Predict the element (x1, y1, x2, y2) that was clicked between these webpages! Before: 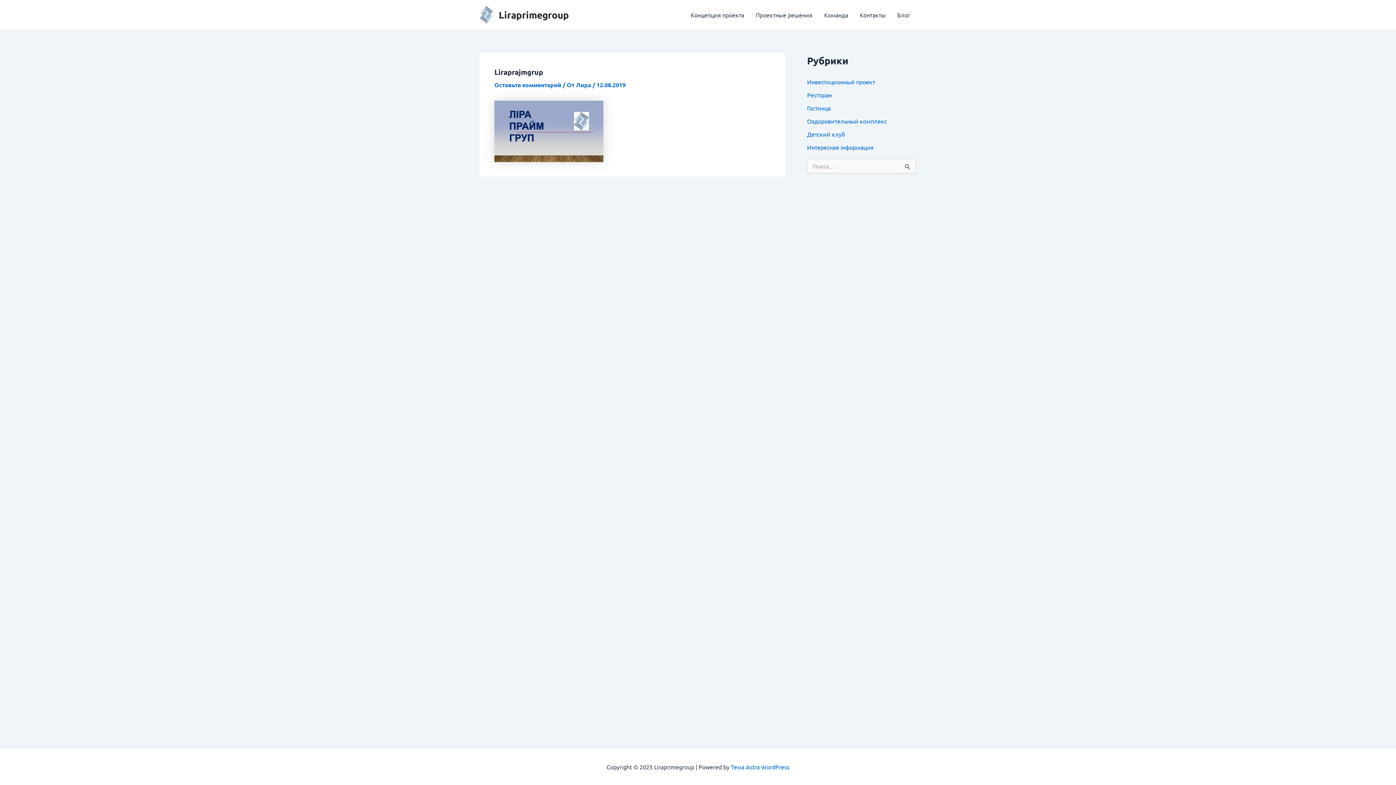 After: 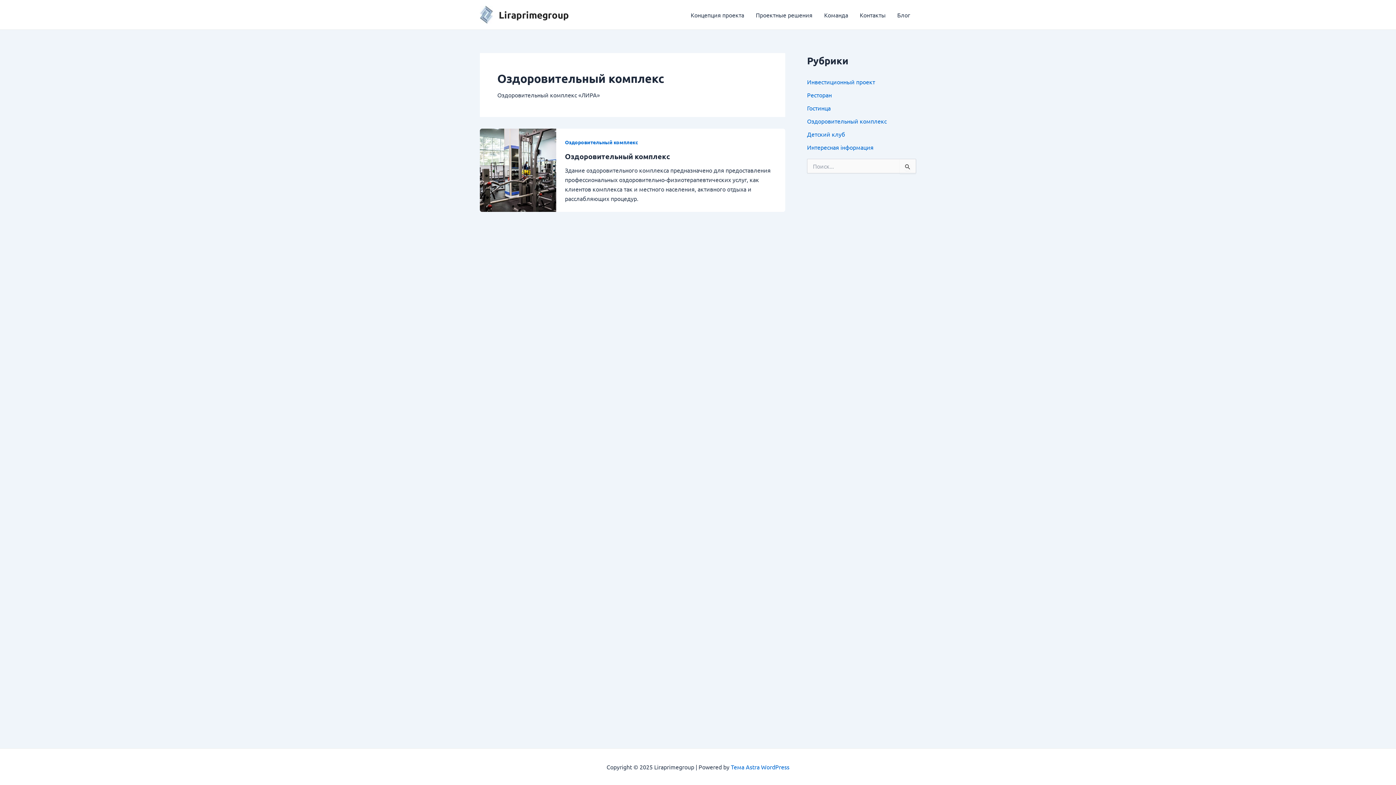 Action: label: Оздоровительный комплекс bbox: (807, 117, 886, 124)